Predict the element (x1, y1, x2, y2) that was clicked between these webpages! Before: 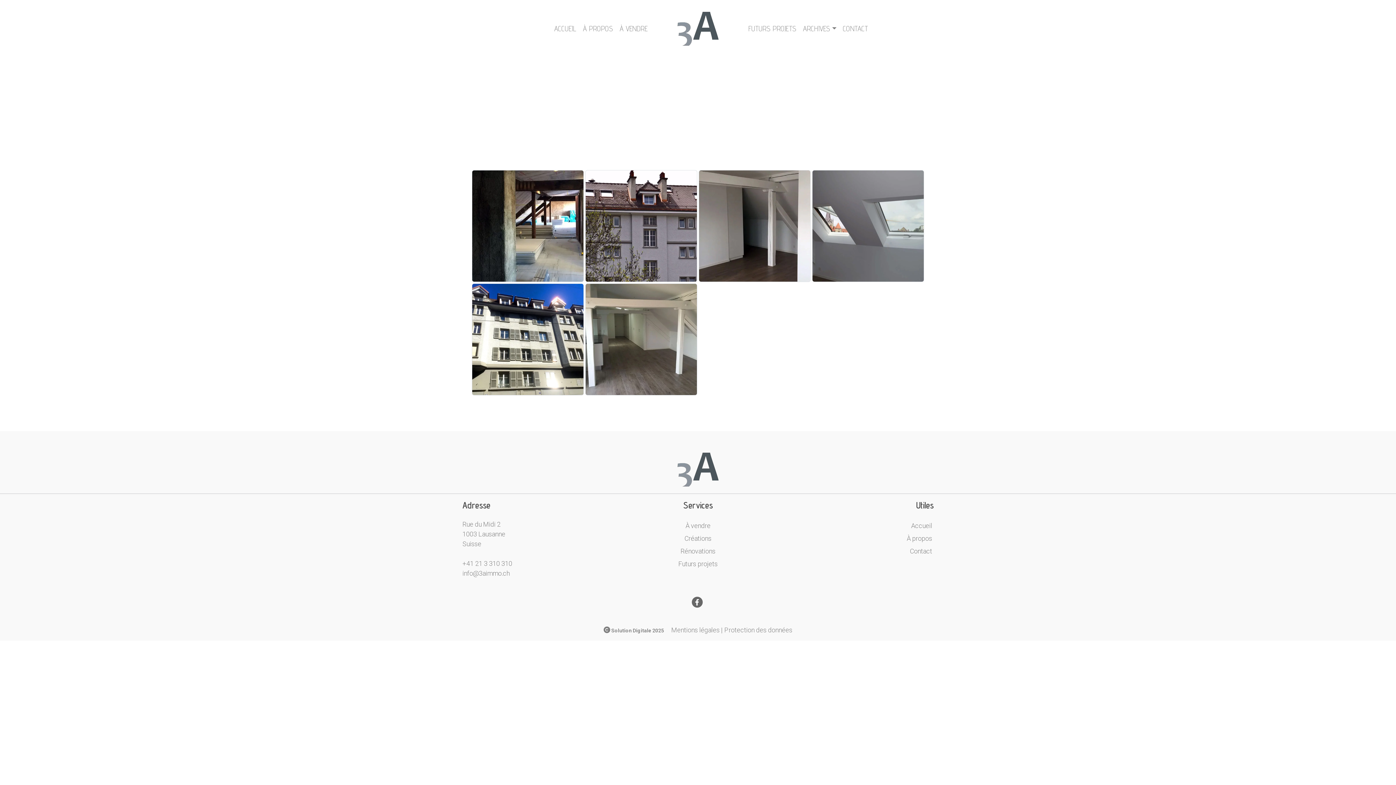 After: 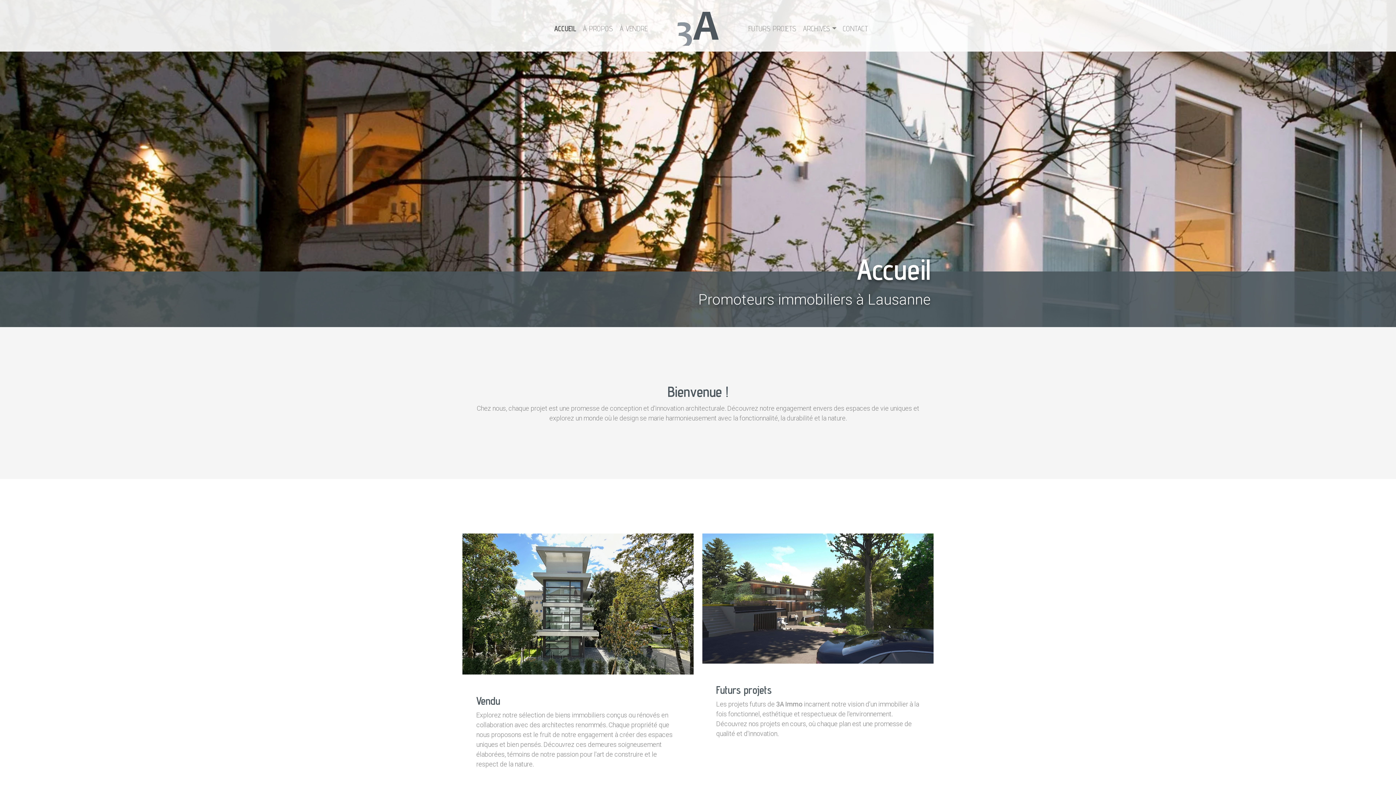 Action: bbox: (551, 20, 579, 37) label: ACCUEIL